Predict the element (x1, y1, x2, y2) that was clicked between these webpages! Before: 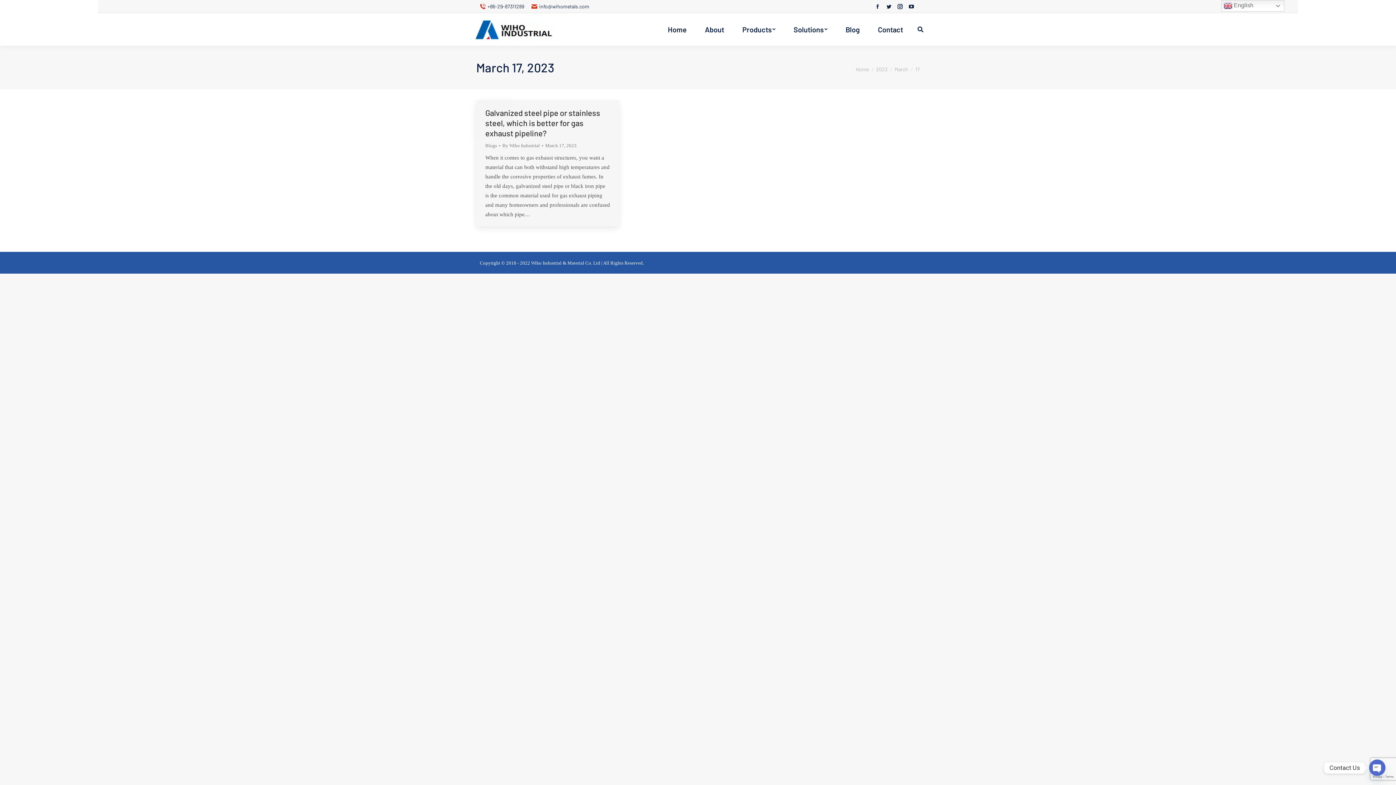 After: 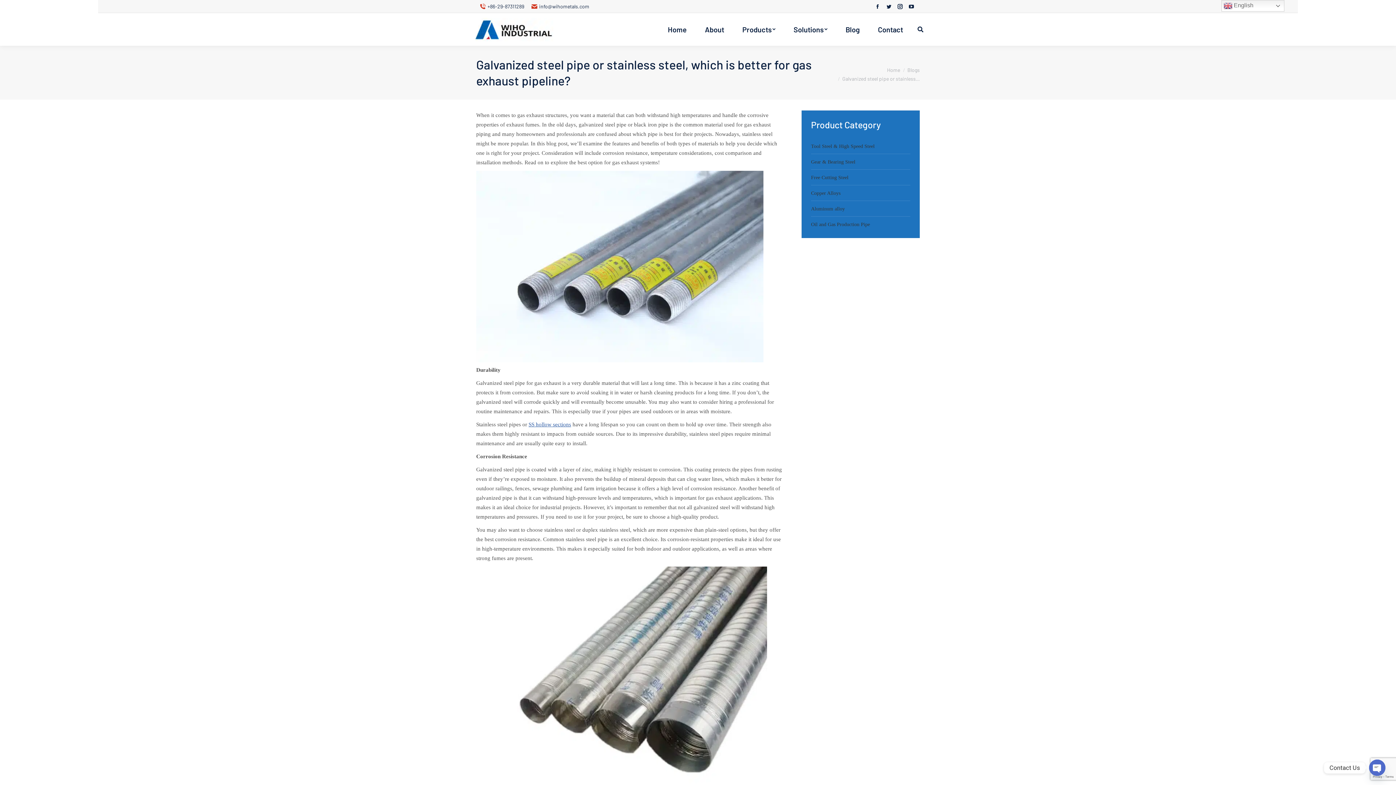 Action: bbox: (485, 107, 610, 138) label: Galvanized steel pipe or stainless steel, which is better for gas exhaust pipeline?